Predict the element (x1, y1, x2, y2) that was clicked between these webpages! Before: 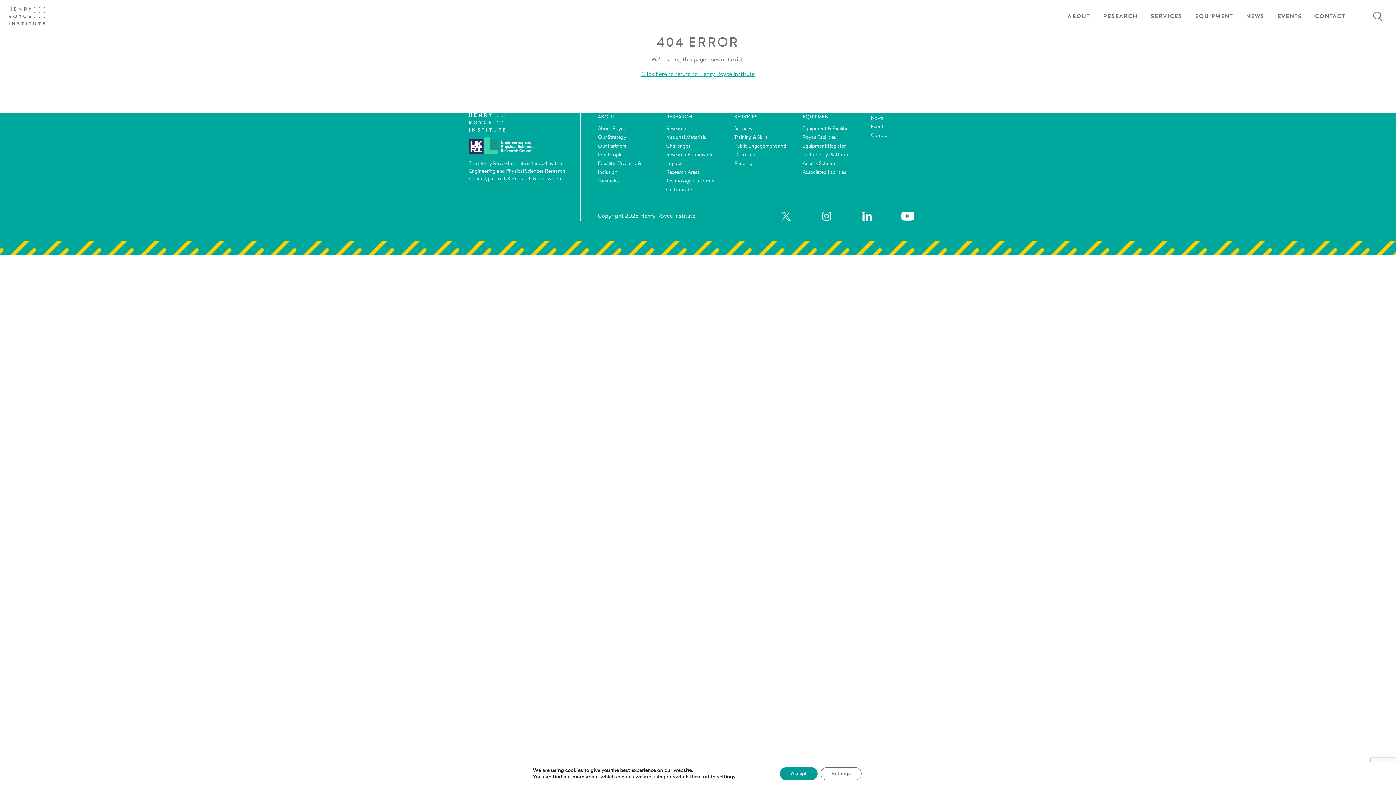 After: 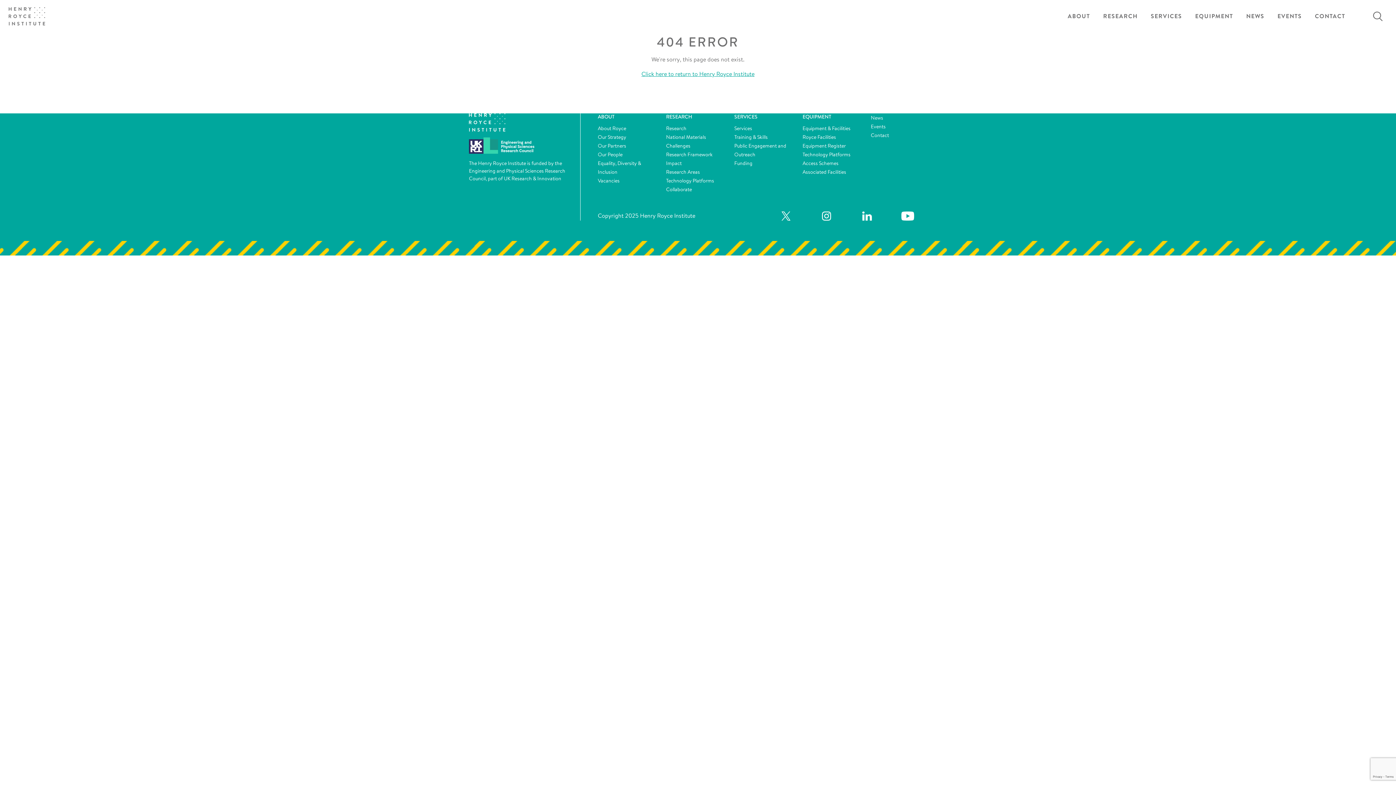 Action: label: Accept bbox: (780, 767, 817, 780)